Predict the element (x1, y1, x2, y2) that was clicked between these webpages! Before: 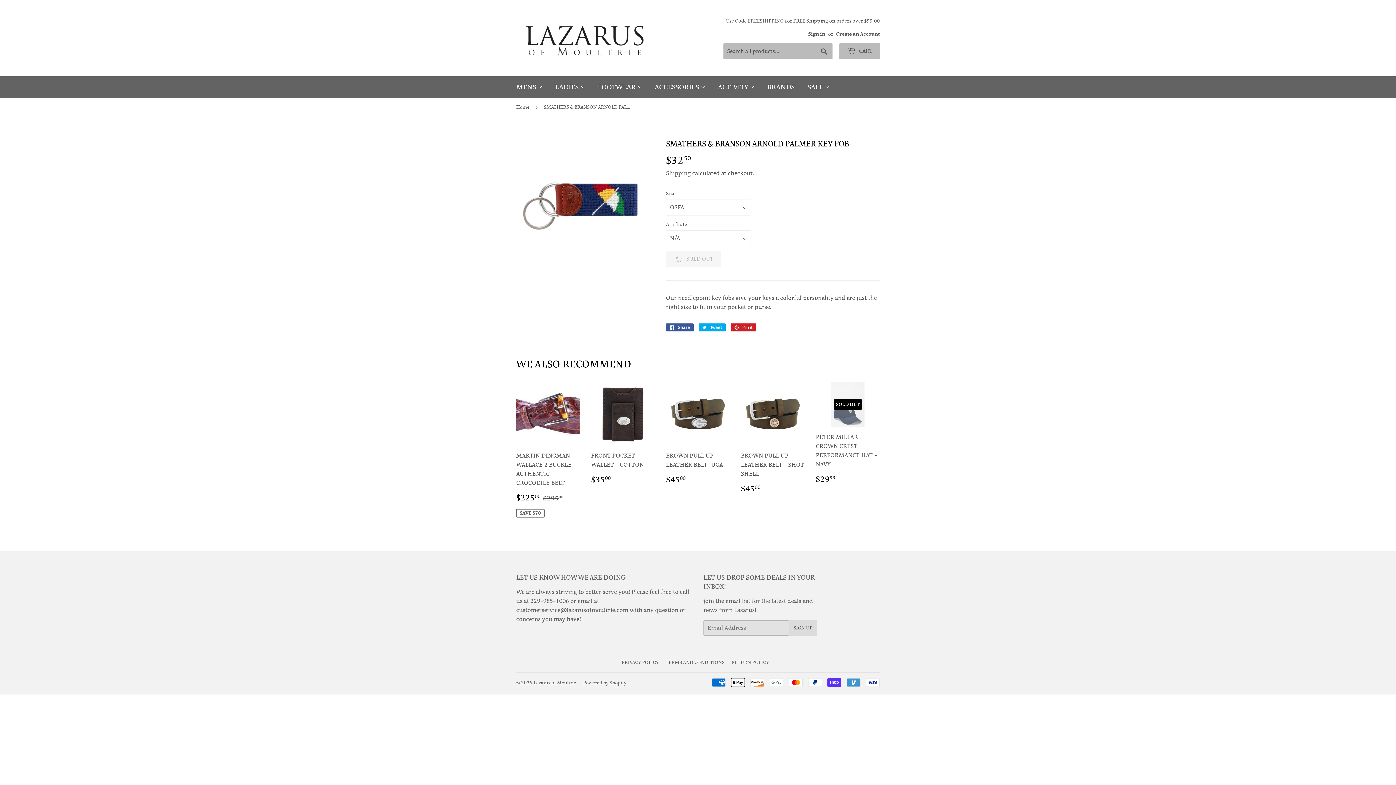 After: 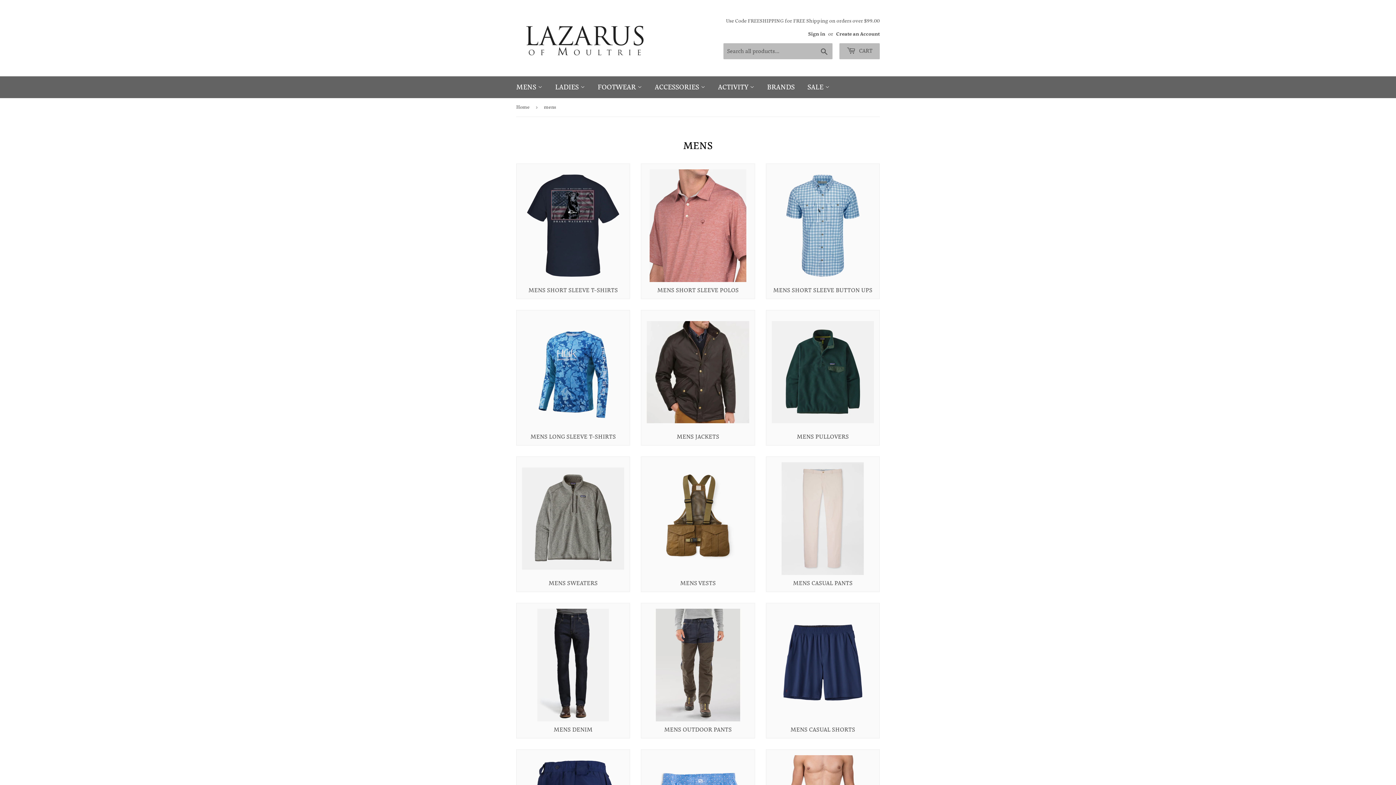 Action: label: MENS  bbox: (510, 76, 548, 98)